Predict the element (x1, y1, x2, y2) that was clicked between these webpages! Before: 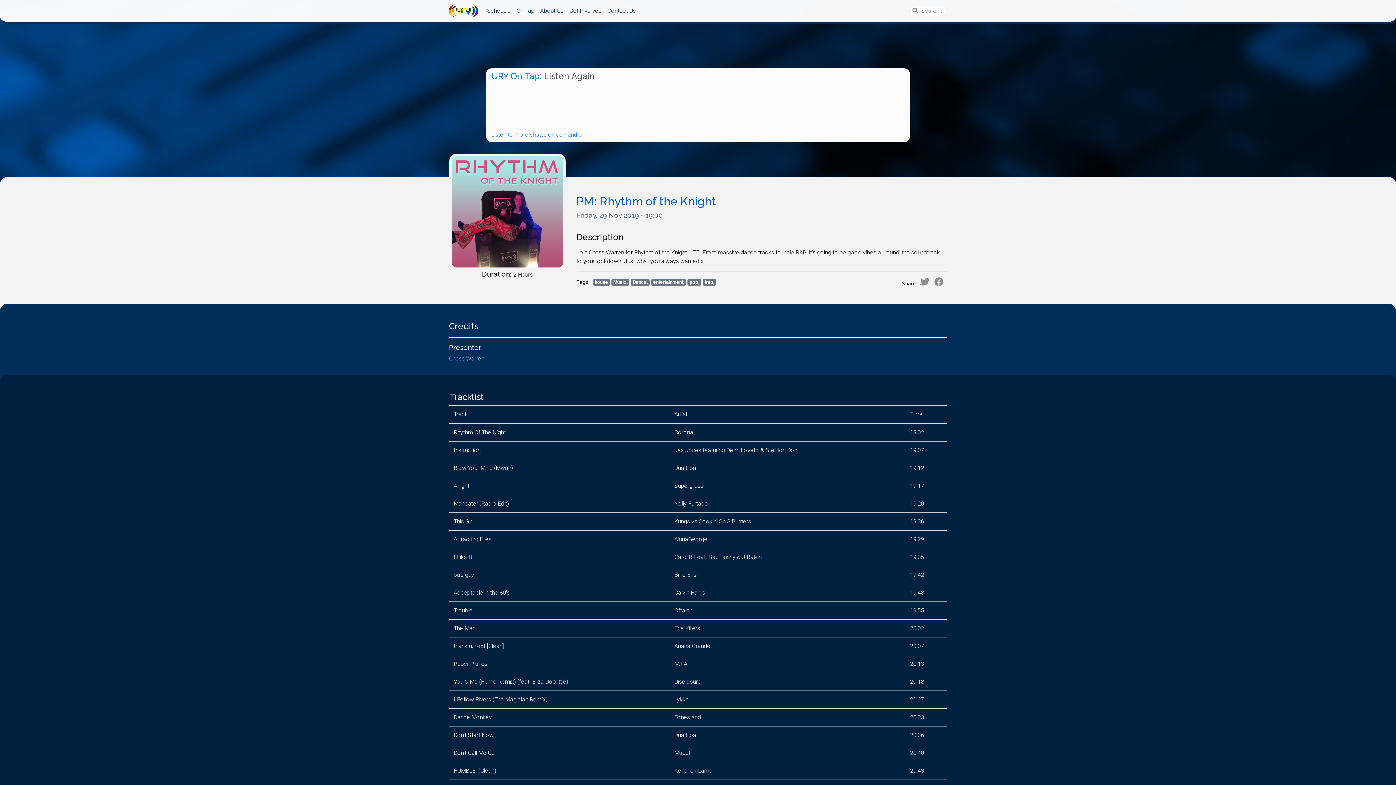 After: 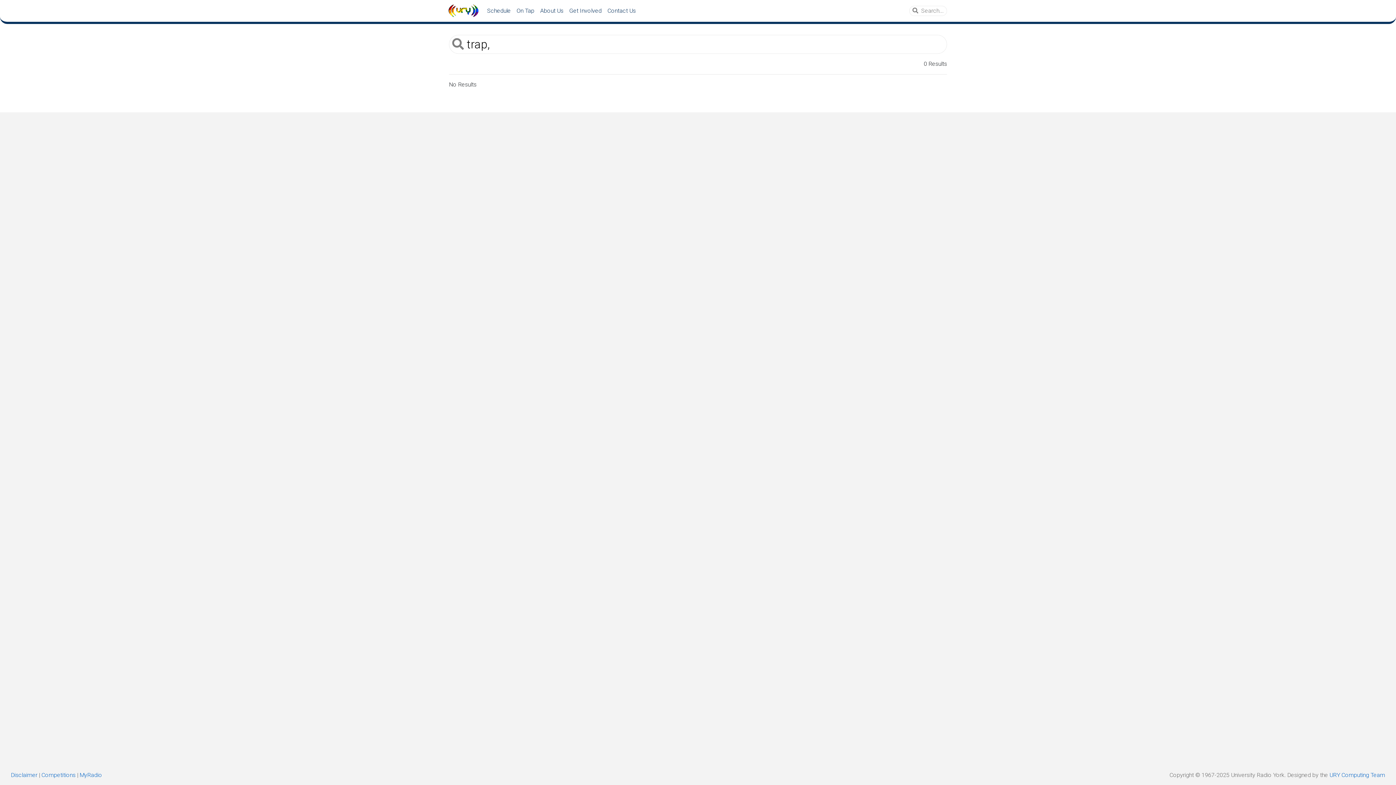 Action: bbox: (702, 278, 716, 285) label: trap,